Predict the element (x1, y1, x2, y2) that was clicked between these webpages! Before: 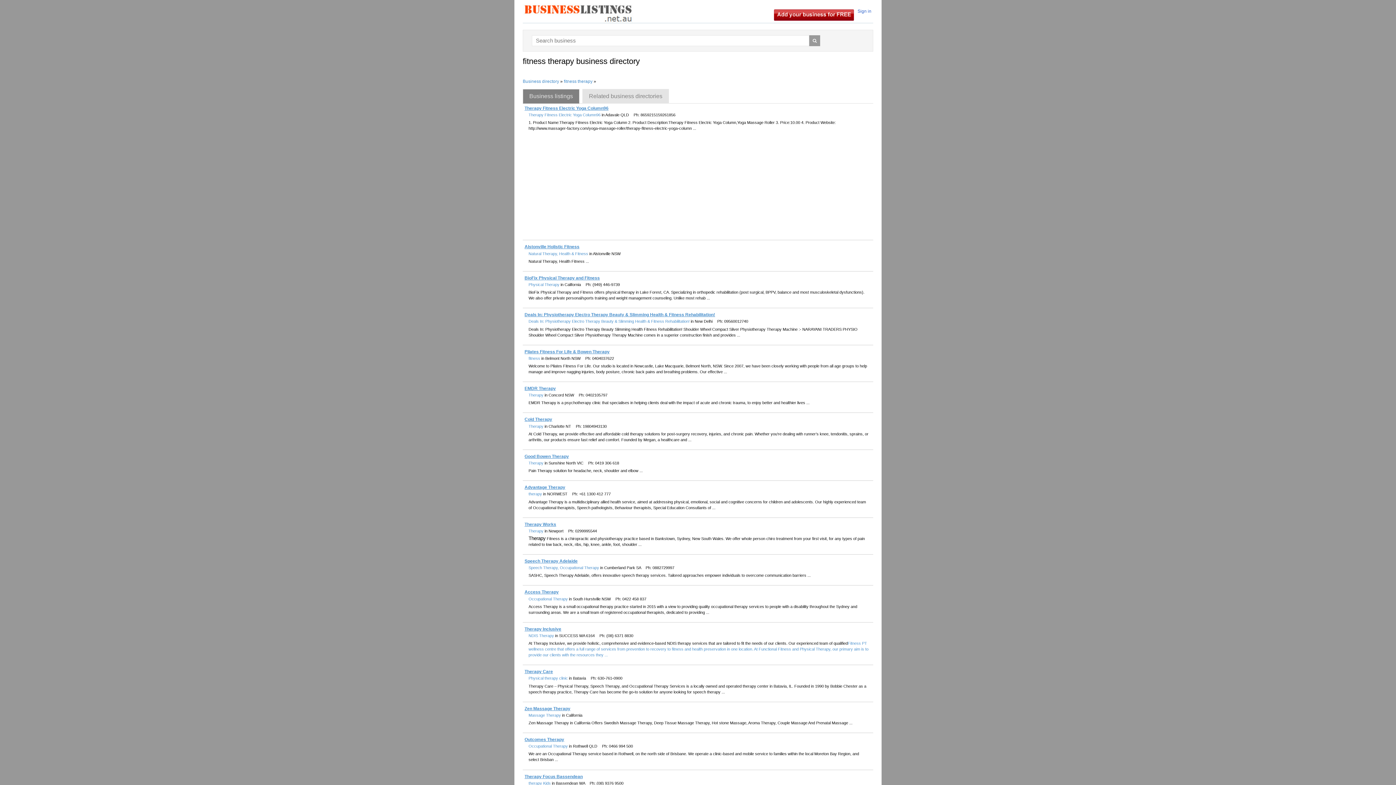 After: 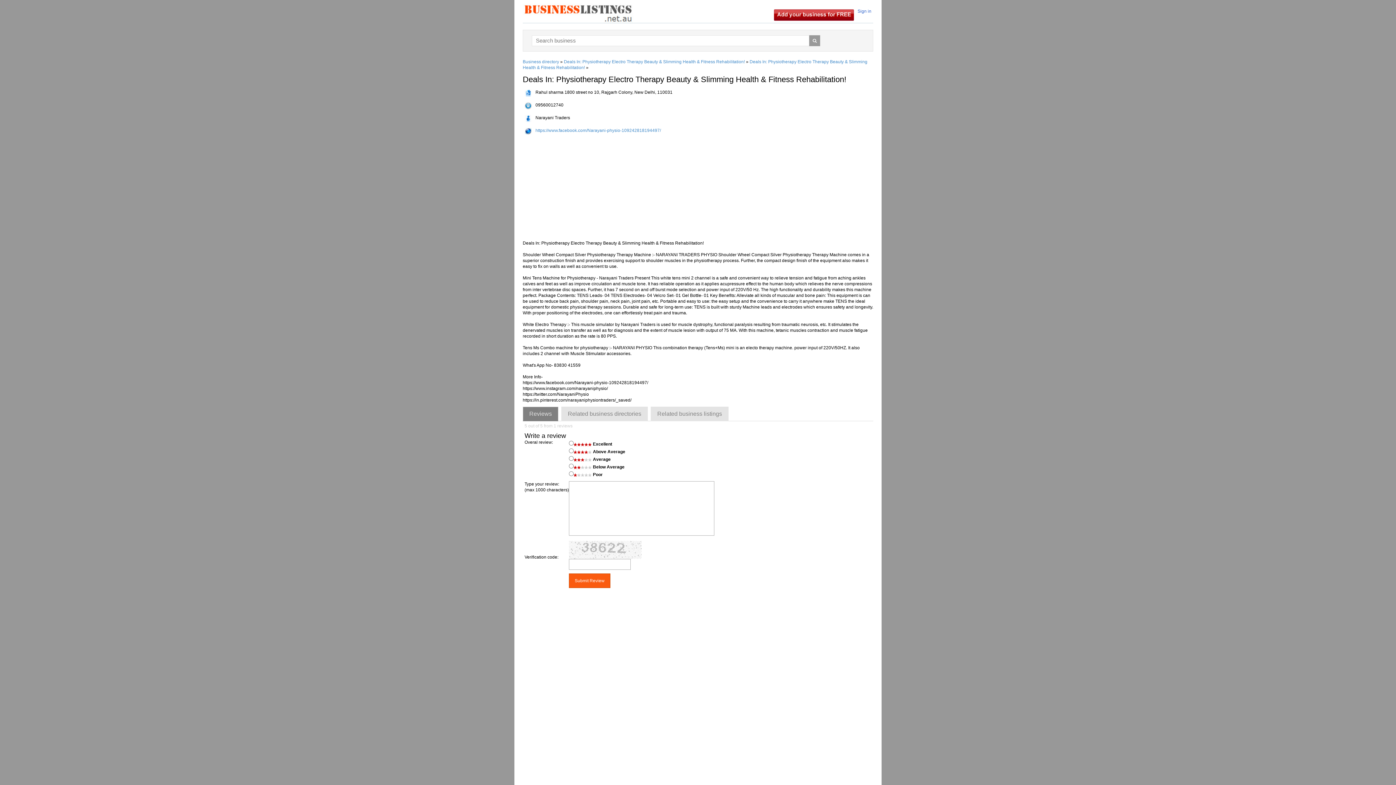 Action: bbox: (524, 312, 715, 317) label: Deals In: Physiotherapy Electro Therapy Beauty & Slimming Health & Fitness Rehabilitation!